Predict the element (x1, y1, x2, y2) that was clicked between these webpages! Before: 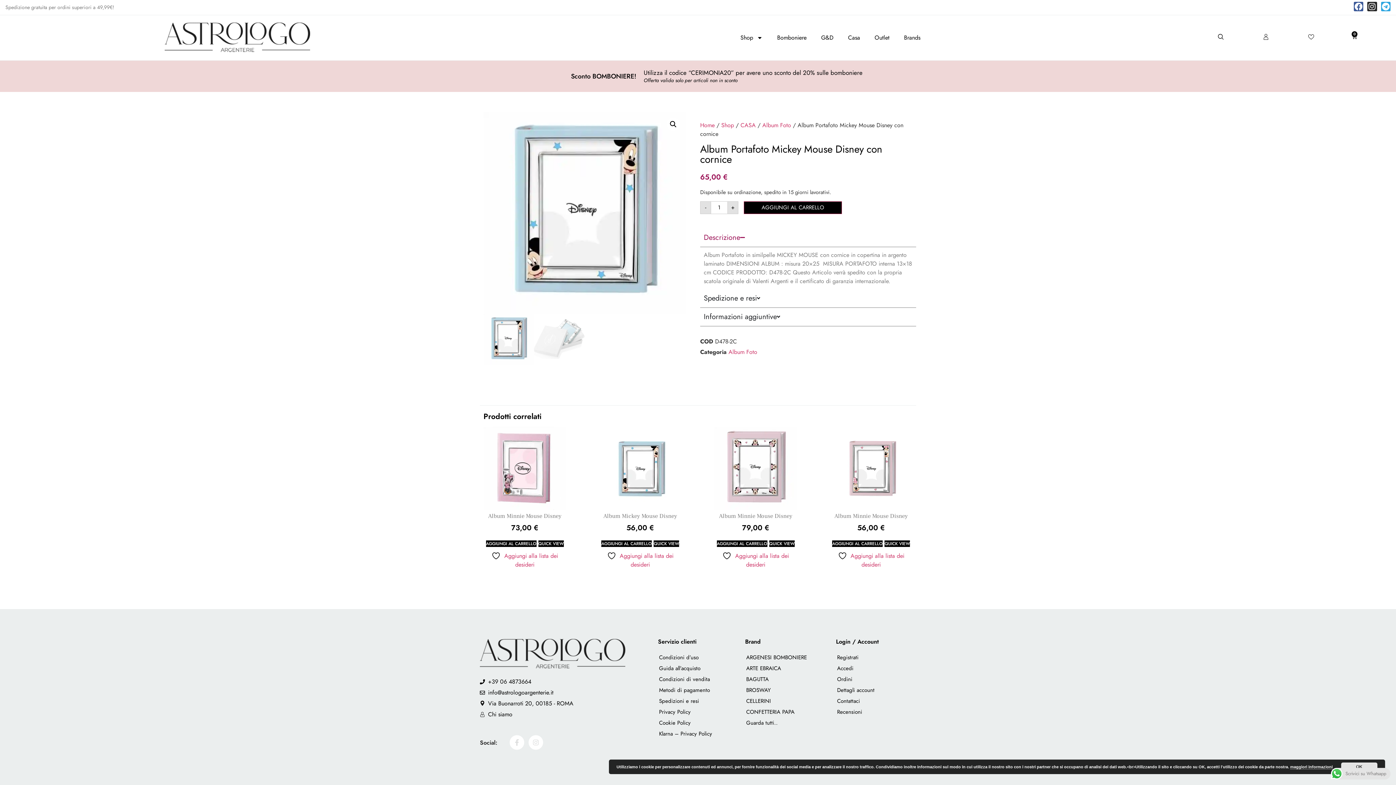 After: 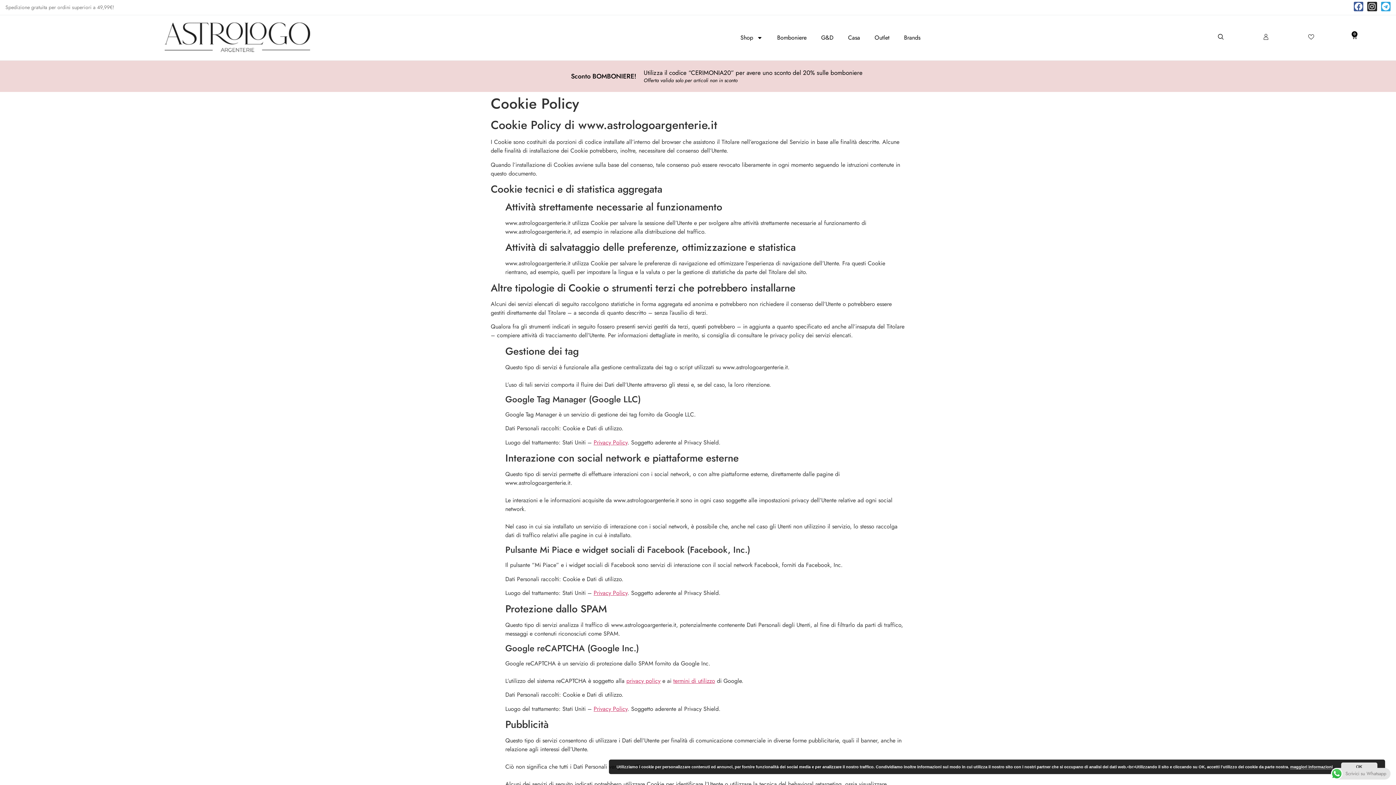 Action: bbox: (658, 717, 739, 728) label: Cookie Policy